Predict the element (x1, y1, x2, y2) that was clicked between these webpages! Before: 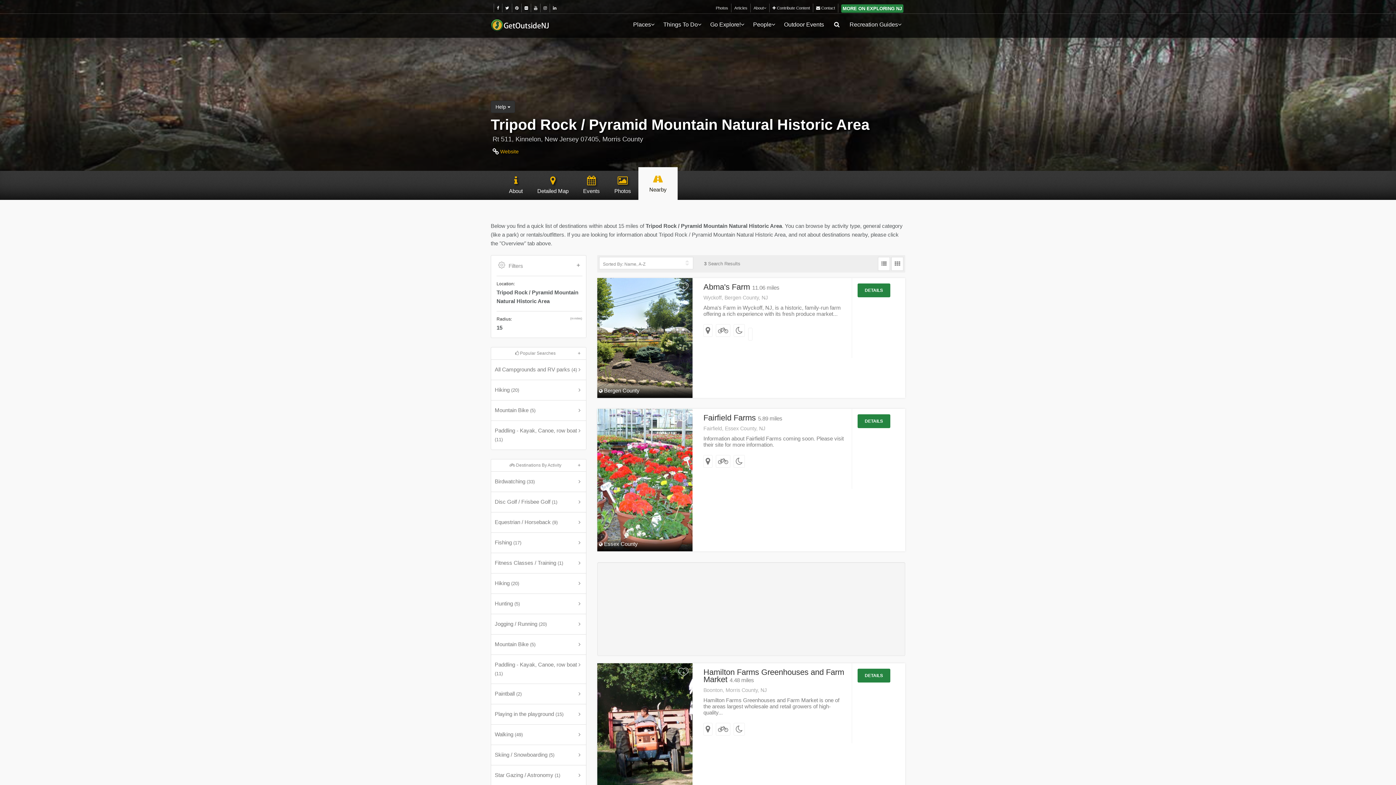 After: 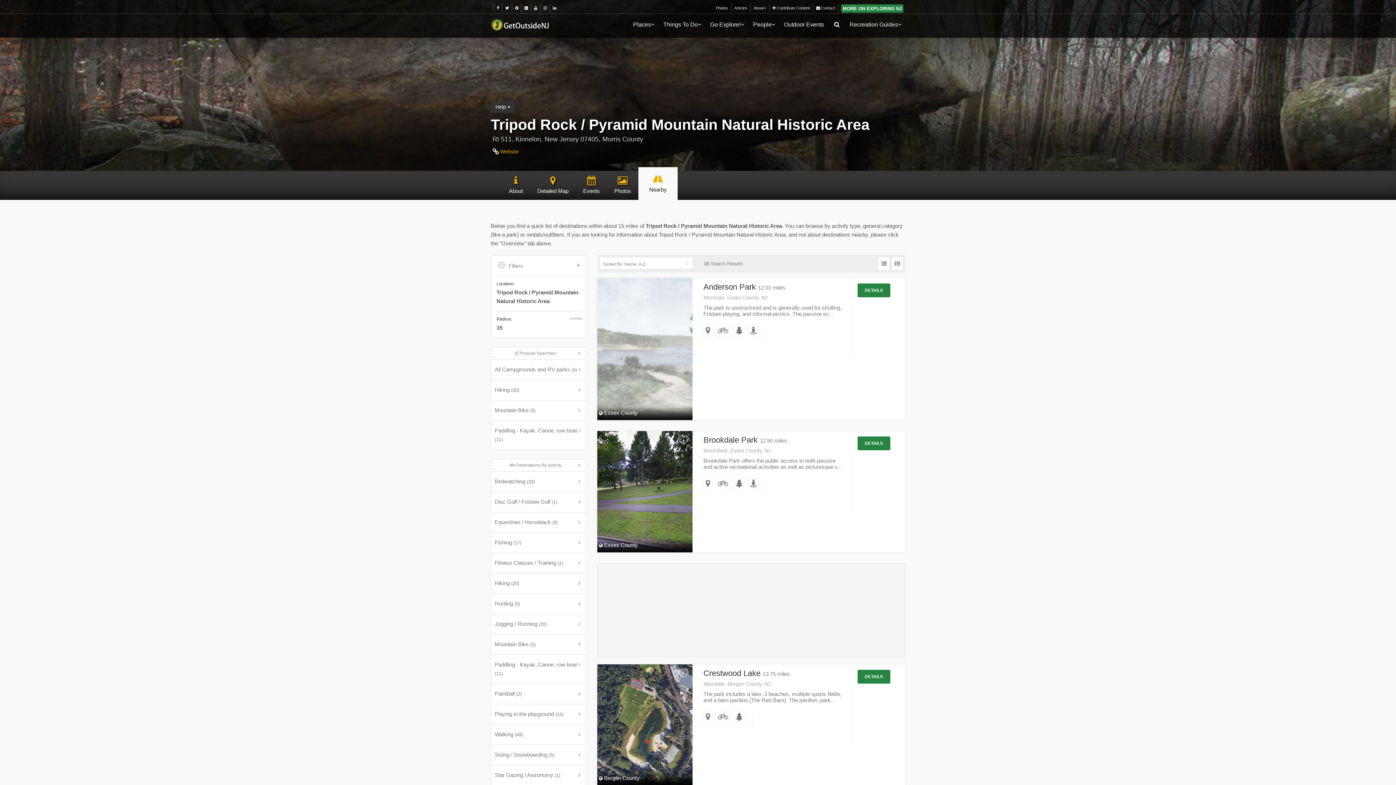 Action: label: Jogging / Running (20) bbox: (491, 614, 586, 634)